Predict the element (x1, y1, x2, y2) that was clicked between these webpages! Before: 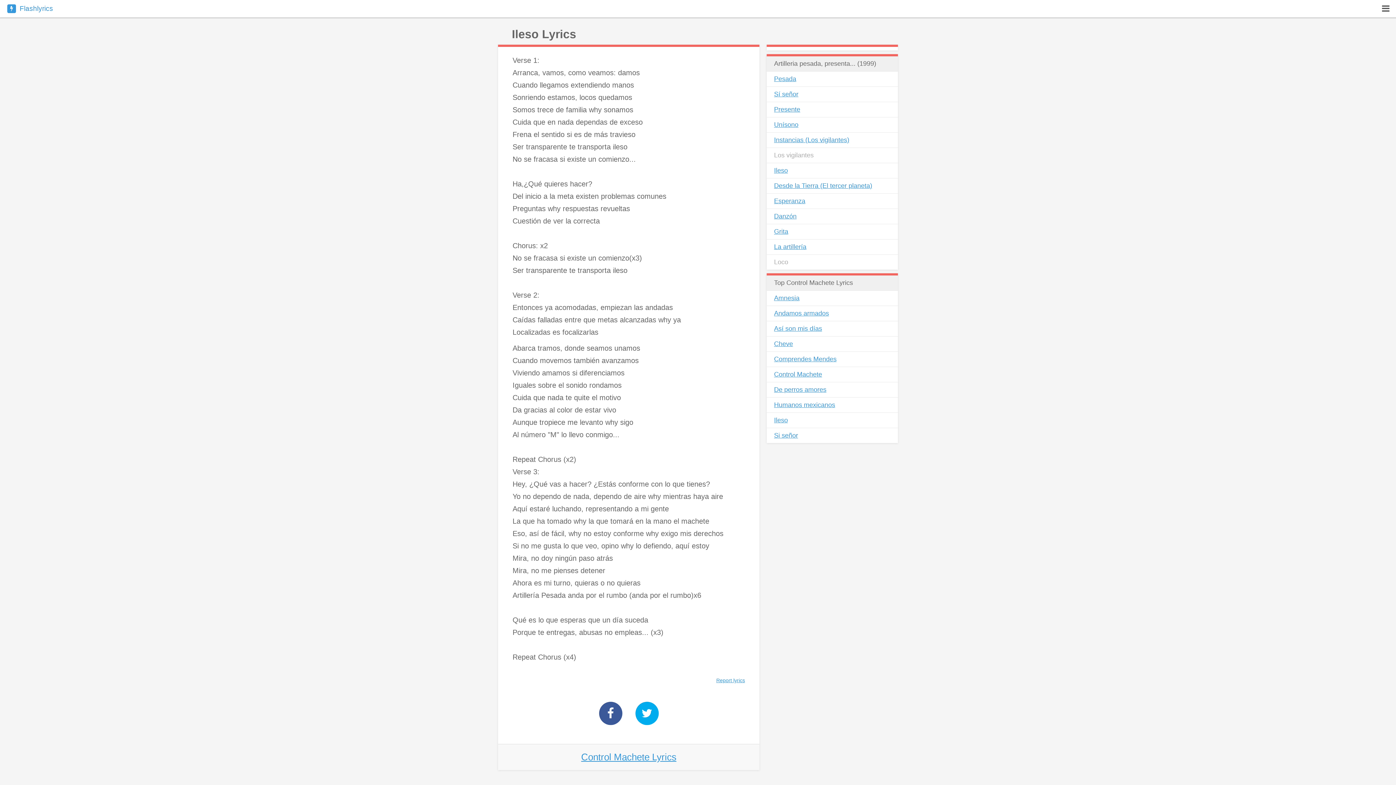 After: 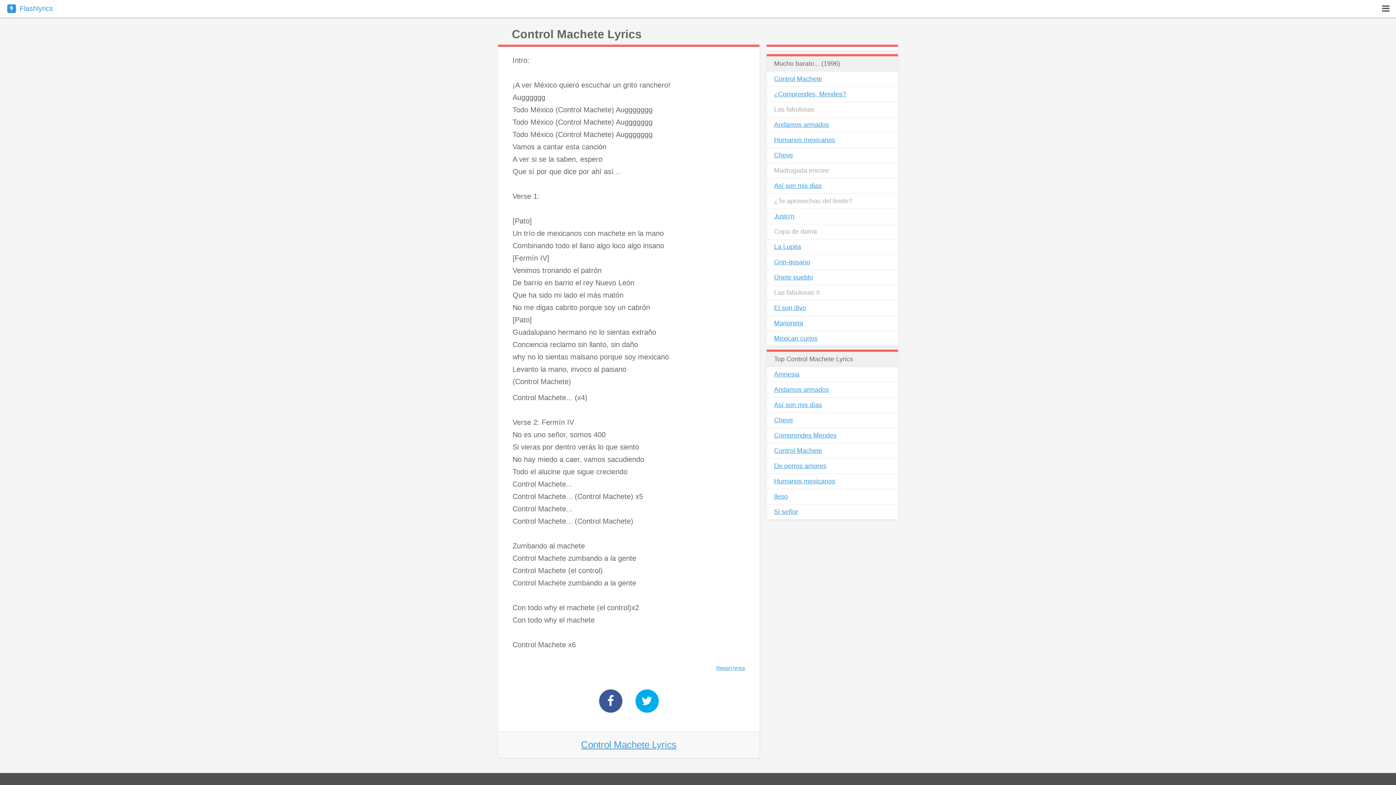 Action: bbox: (766, 366, 898, 382) label: Control Machete